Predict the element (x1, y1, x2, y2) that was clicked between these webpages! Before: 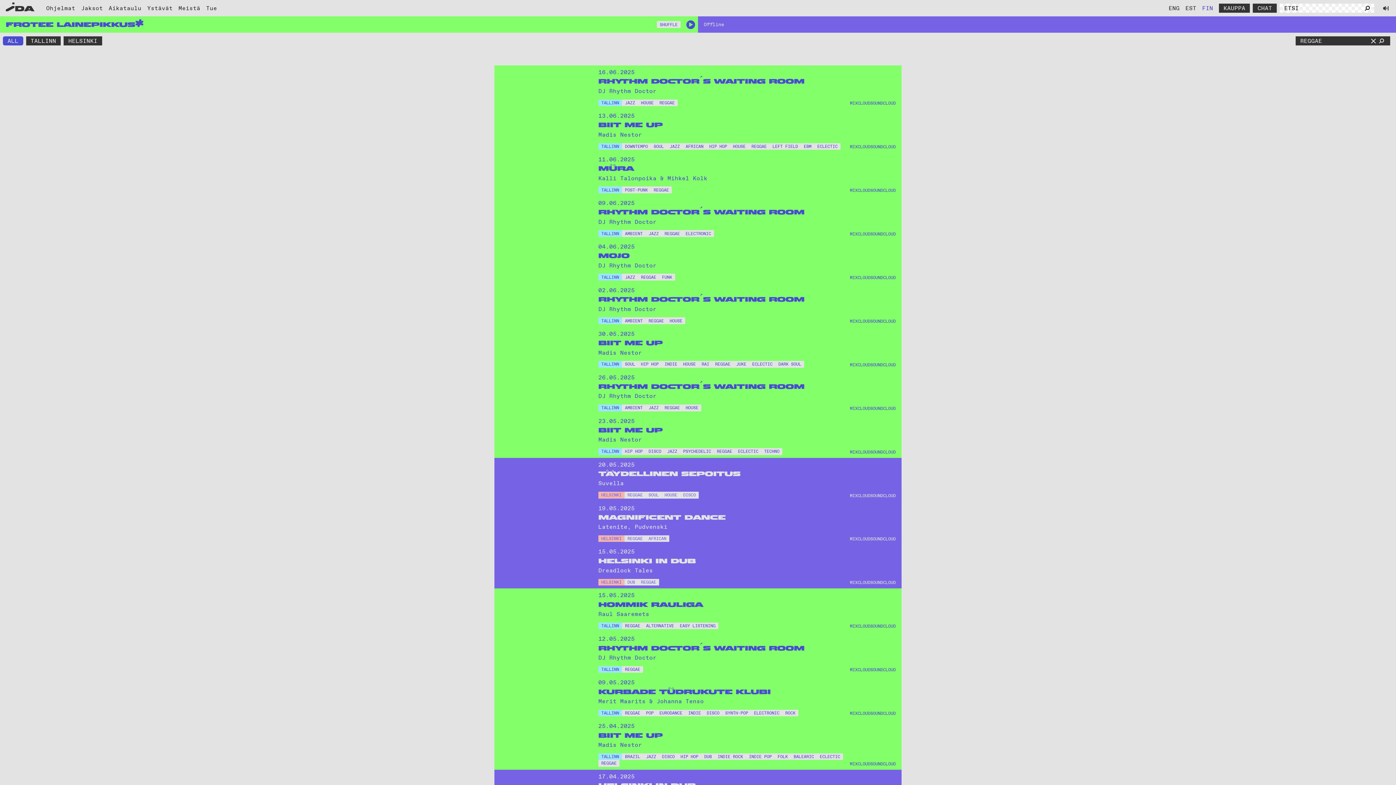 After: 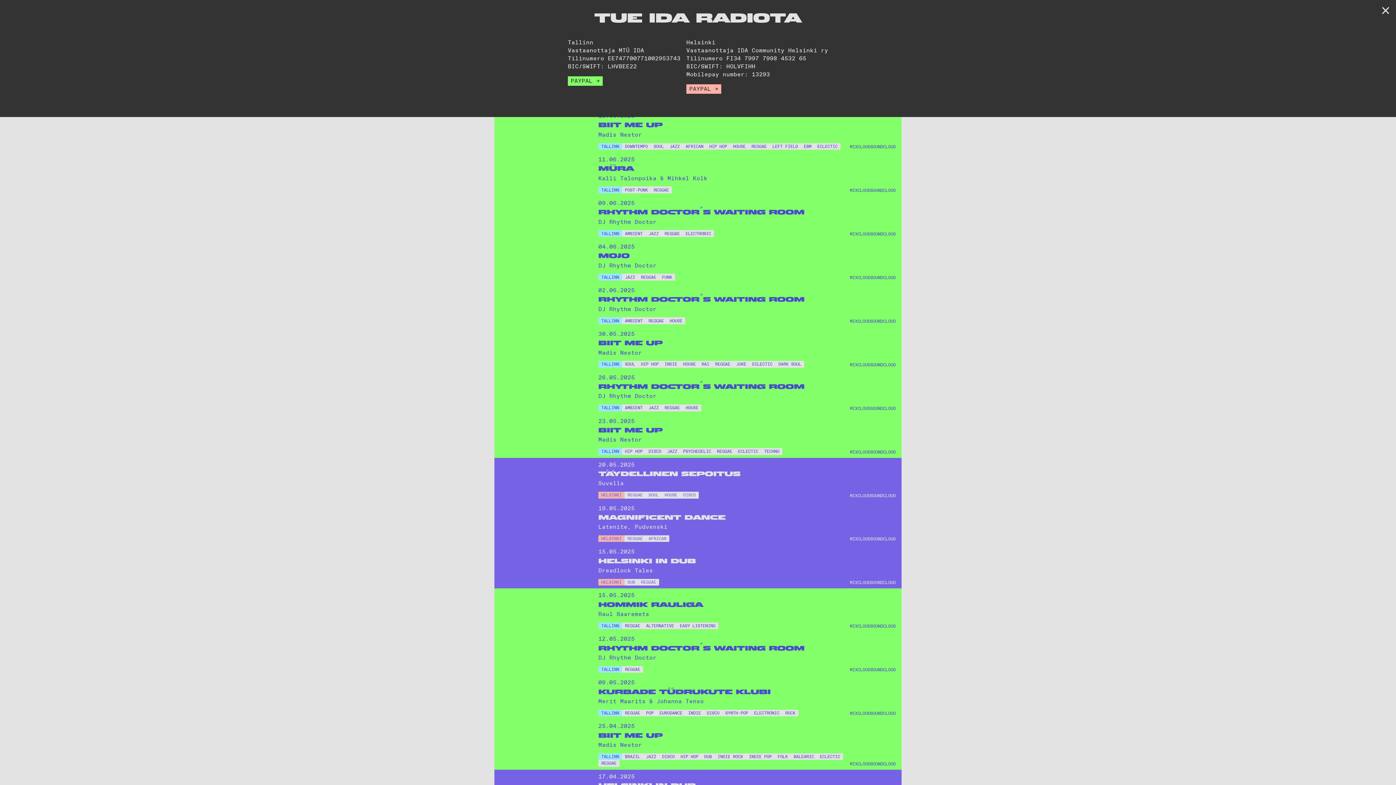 Action: label: Avaa ikkuna bbox: (206, 5, 217, 11)